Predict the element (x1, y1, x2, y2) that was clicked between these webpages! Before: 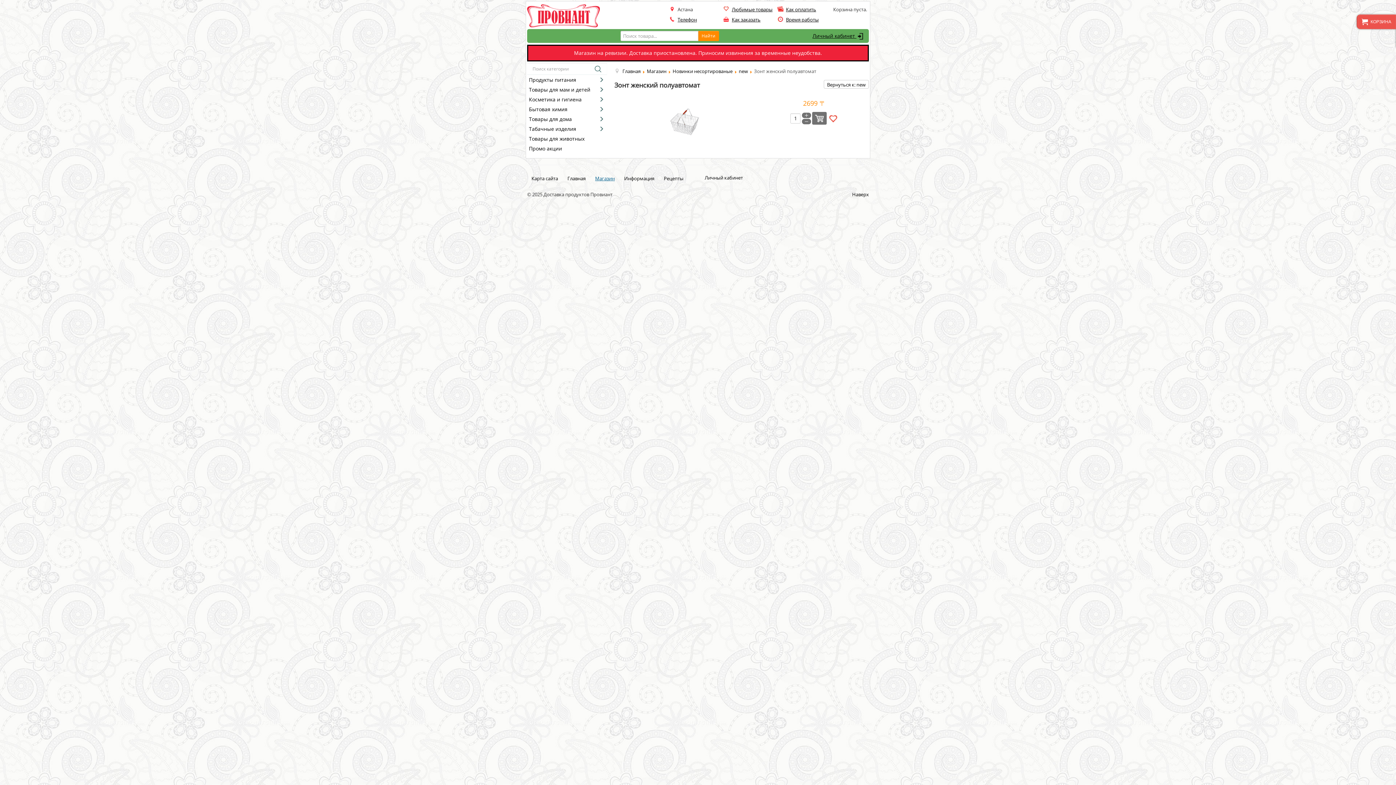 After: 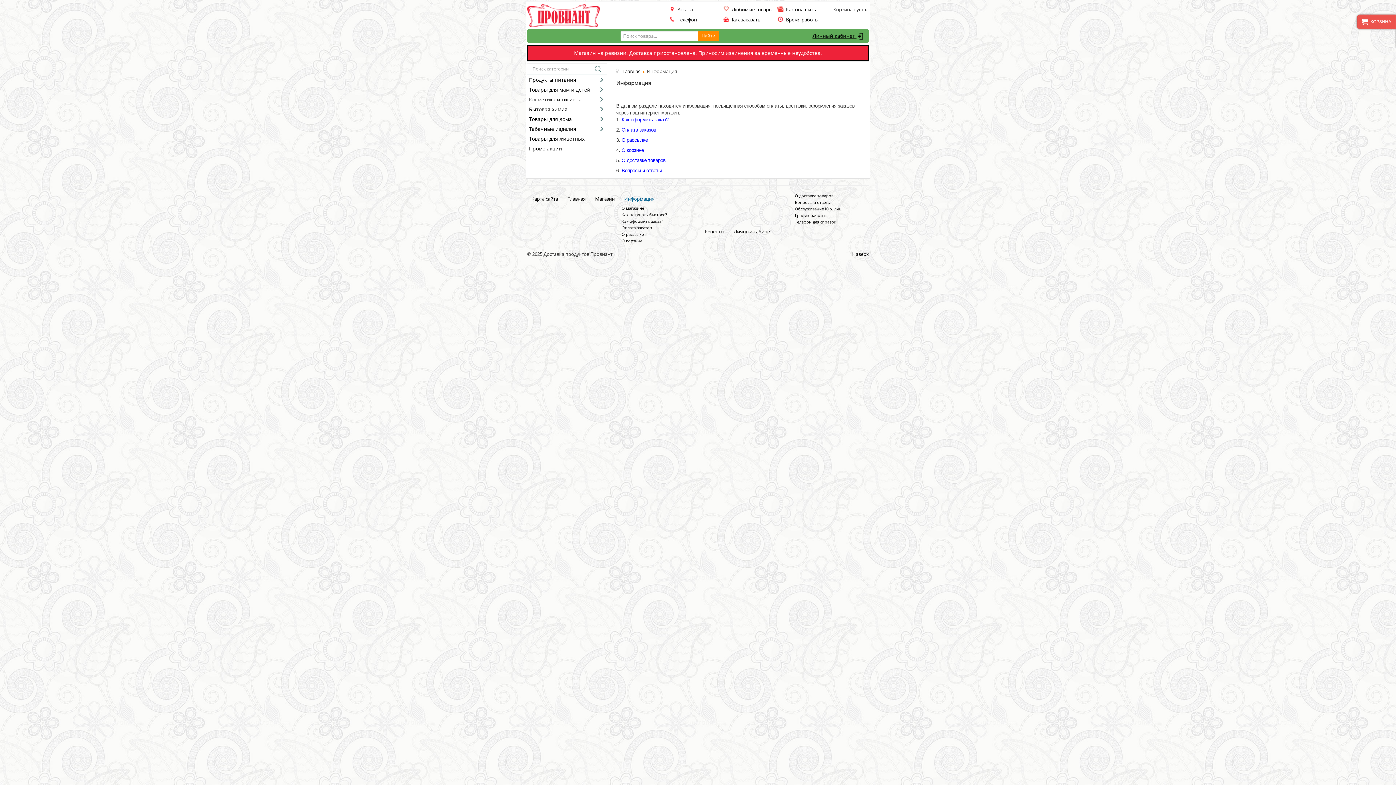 Action: label: Информация bbox: (620, 173, 658, 184)